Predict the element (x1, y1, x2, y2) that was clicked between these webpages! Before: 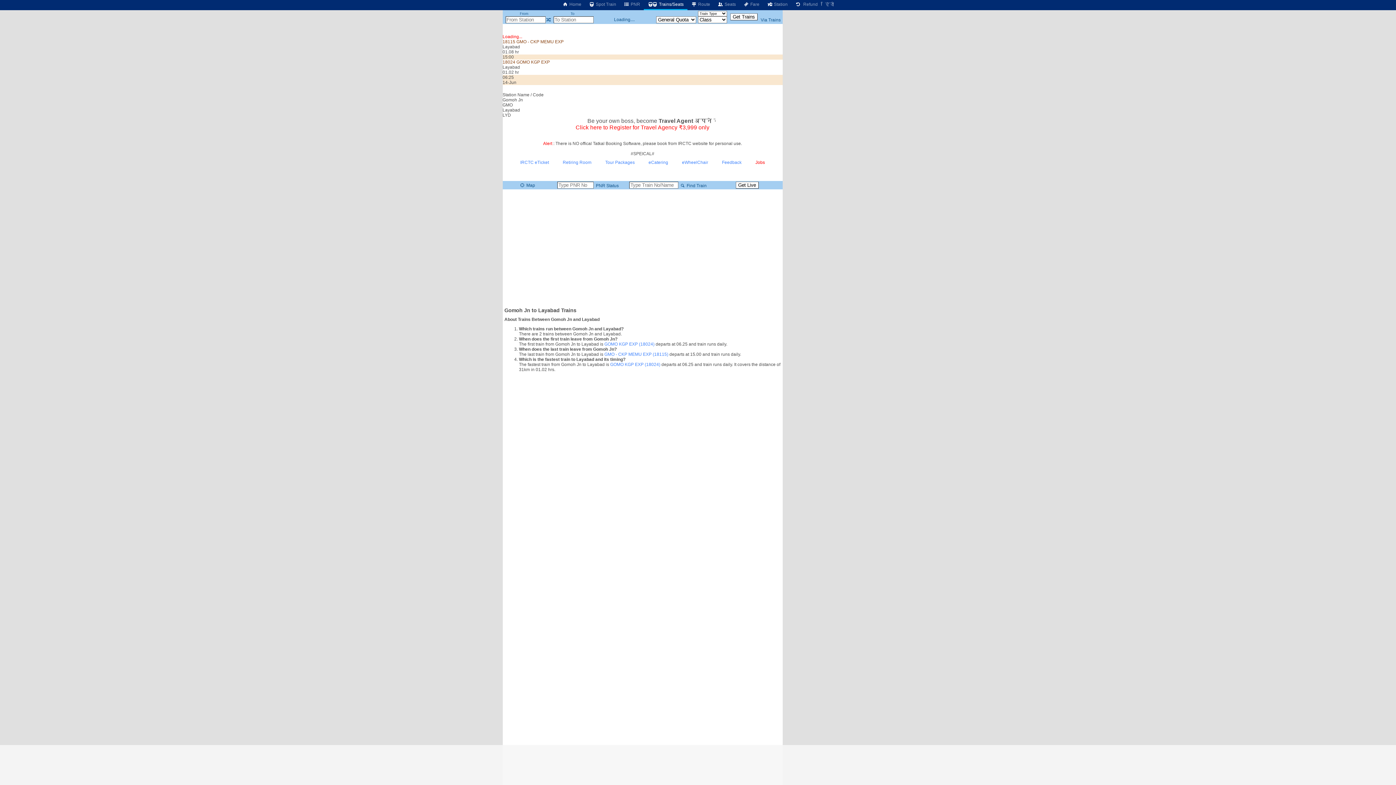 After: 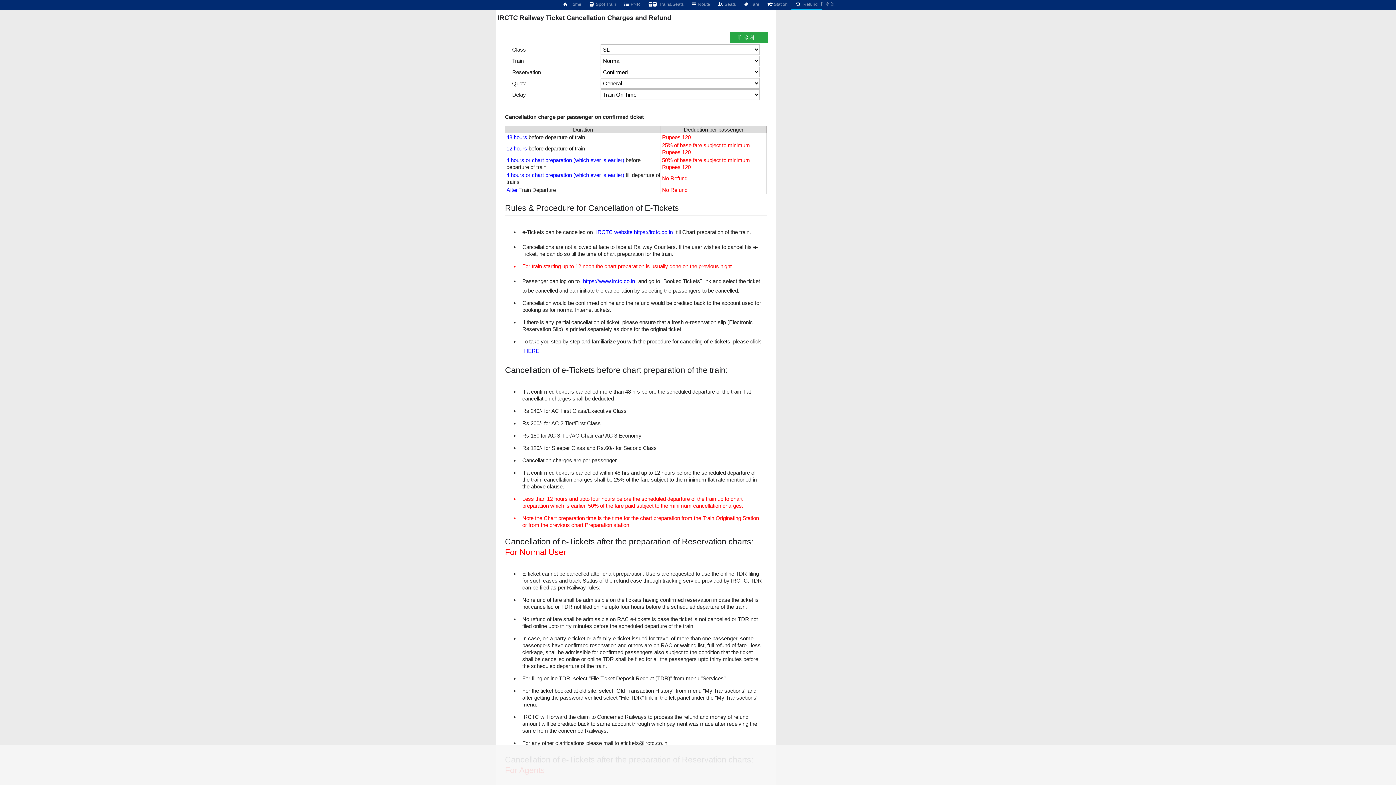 Action: label:   Refund bbox: (791, 0, 821, 8)